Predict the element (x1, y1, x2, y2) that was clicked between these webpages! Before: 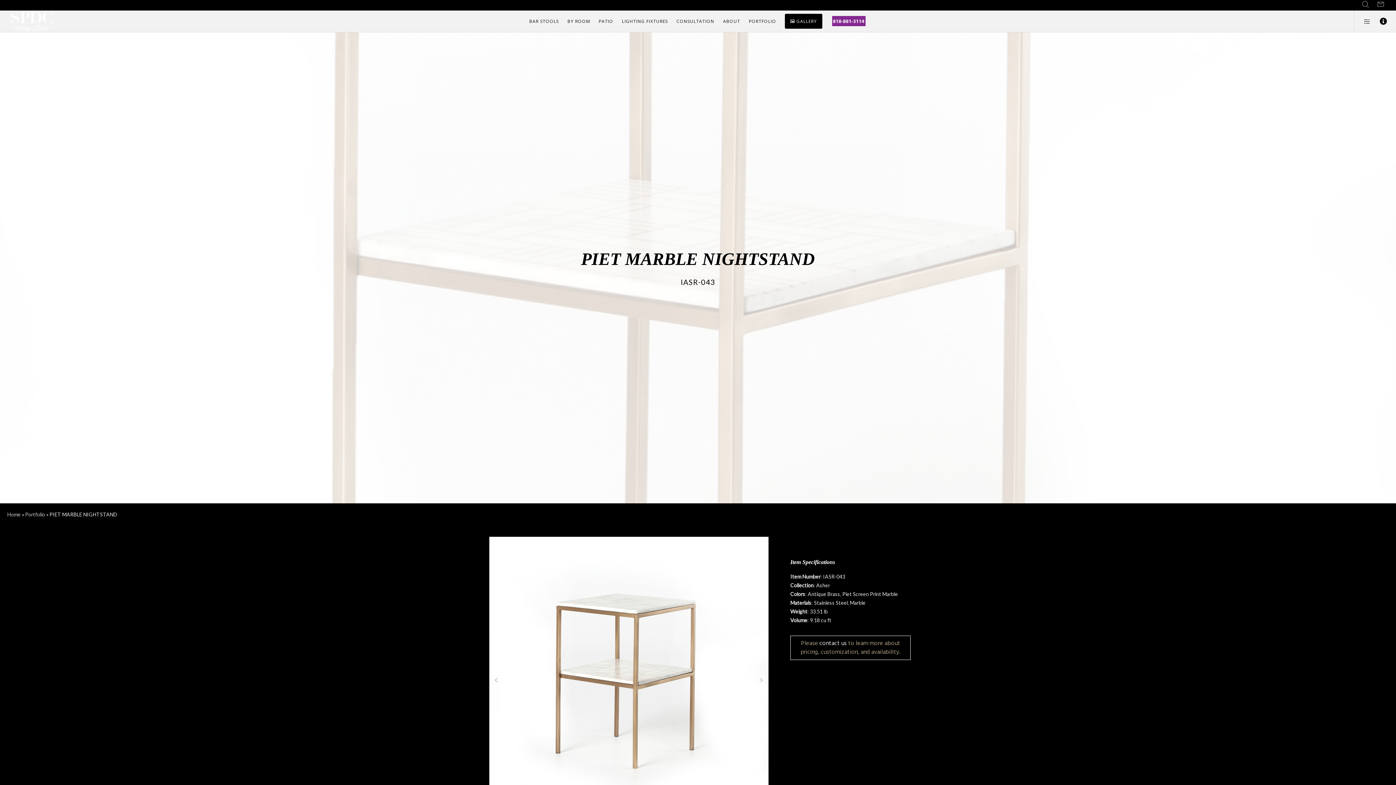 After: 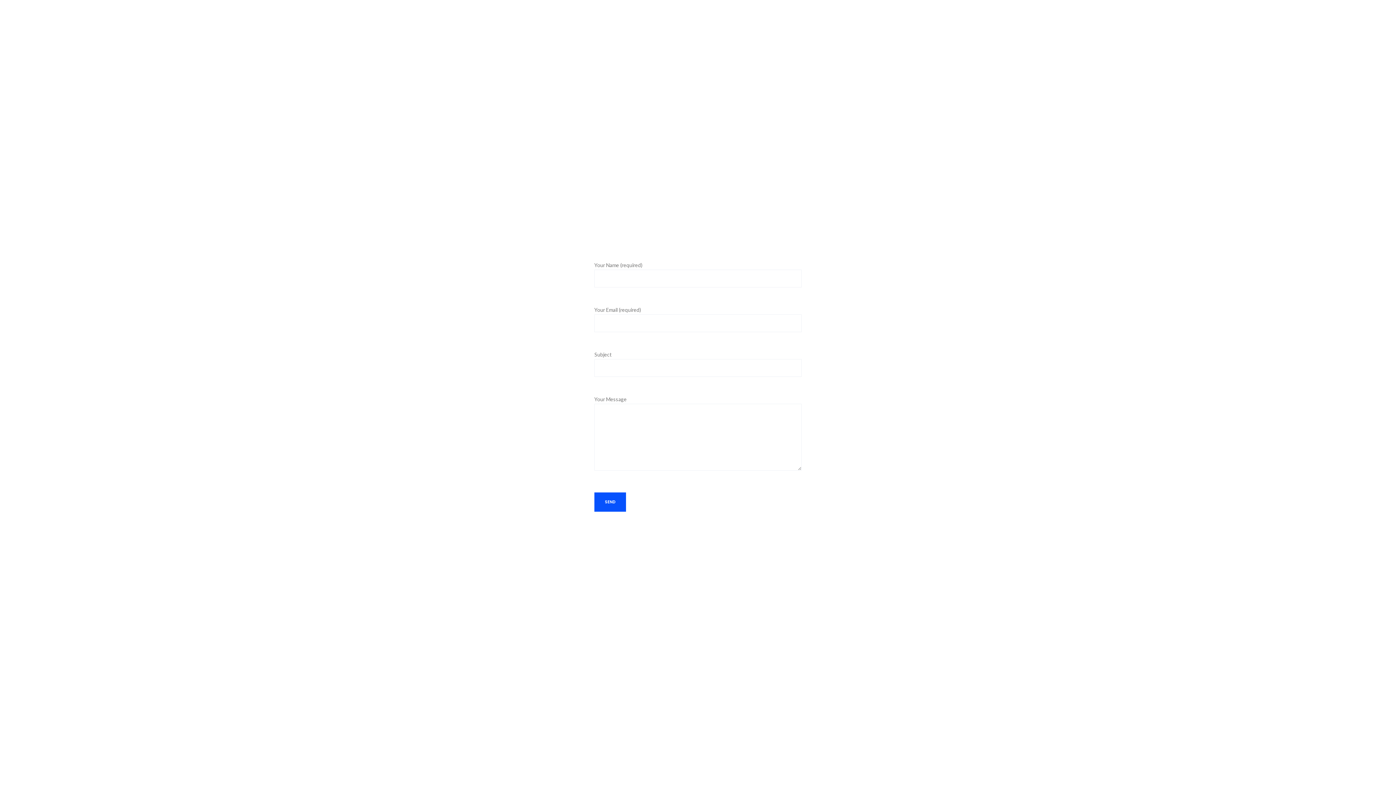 Action: label: contact us bbox: (819, 638, 846, 648)